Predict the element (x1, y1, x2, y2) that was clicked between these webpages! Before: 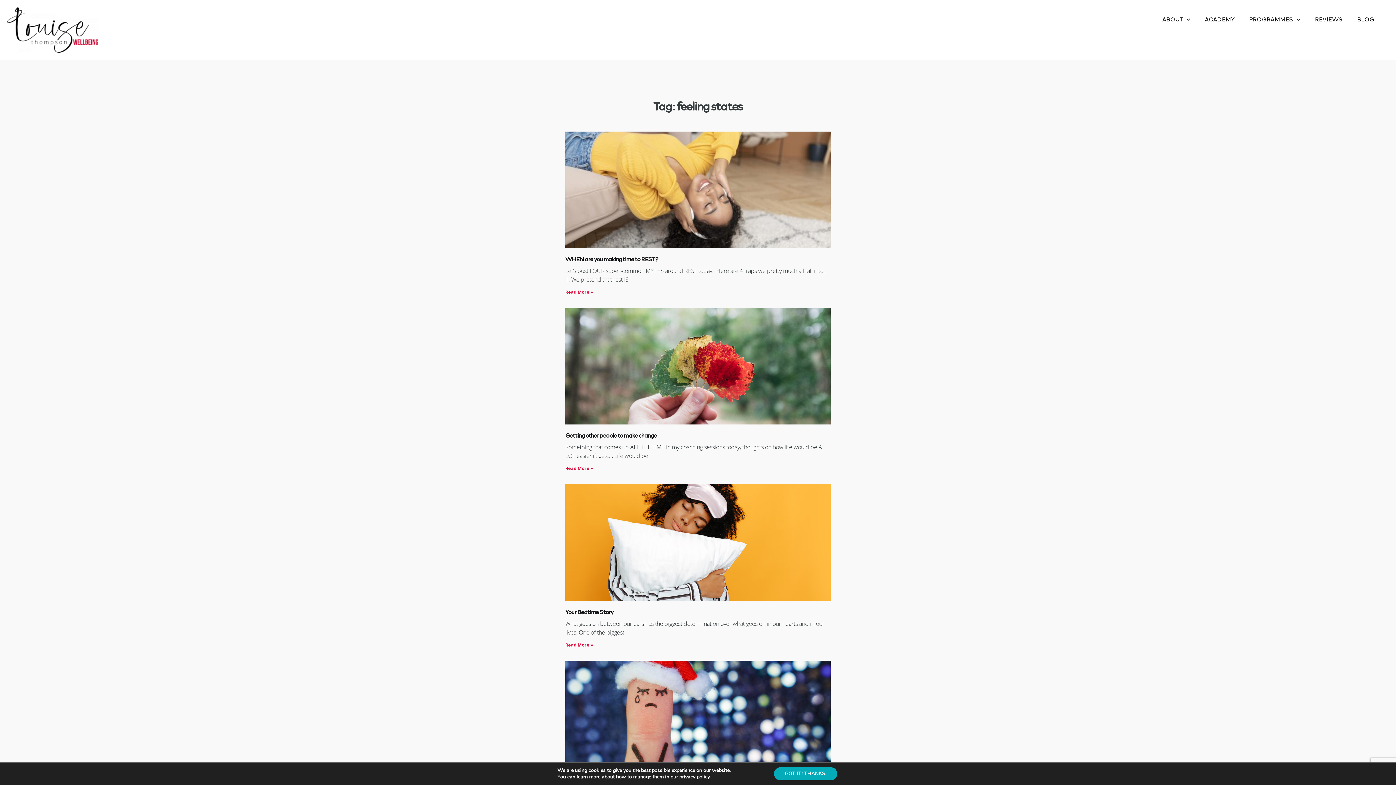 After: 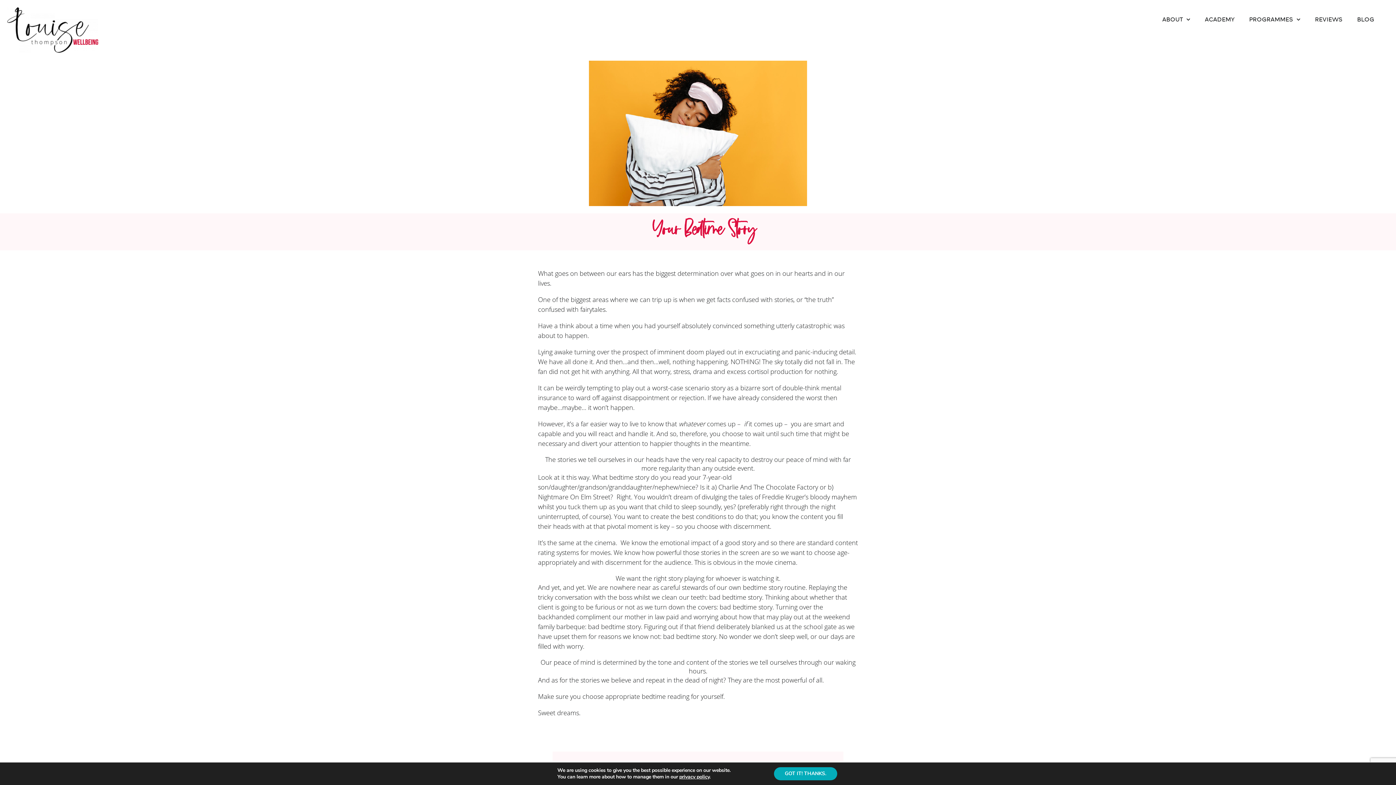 Action: label: Read more about Your Bedtime Story bbox: (565, 642, 593, 647)